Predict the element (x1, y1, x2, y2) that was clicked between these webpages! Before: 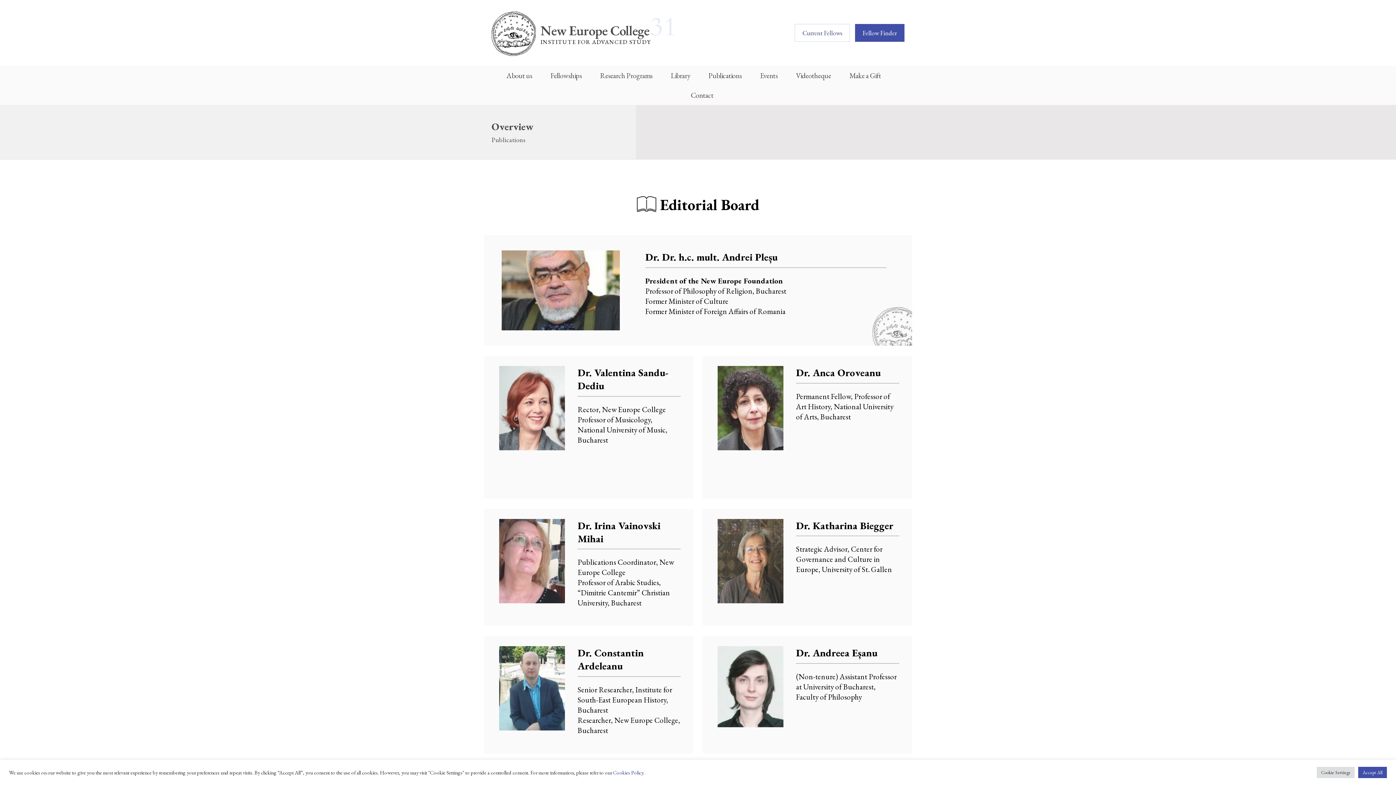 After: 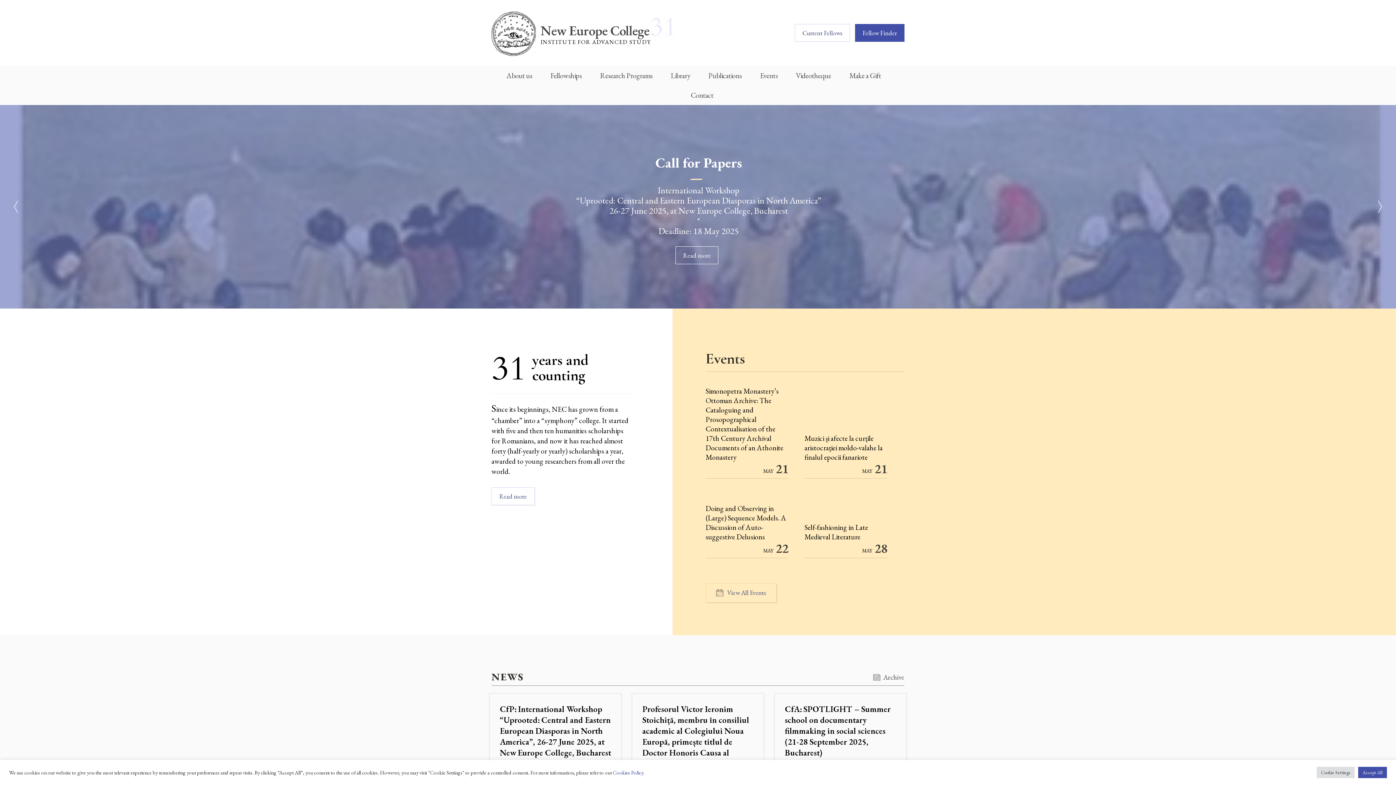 Action: label: New Europe College
INSTITUTE FOR ADVANCED STUDY bbox: (491, 10, 650, 56)